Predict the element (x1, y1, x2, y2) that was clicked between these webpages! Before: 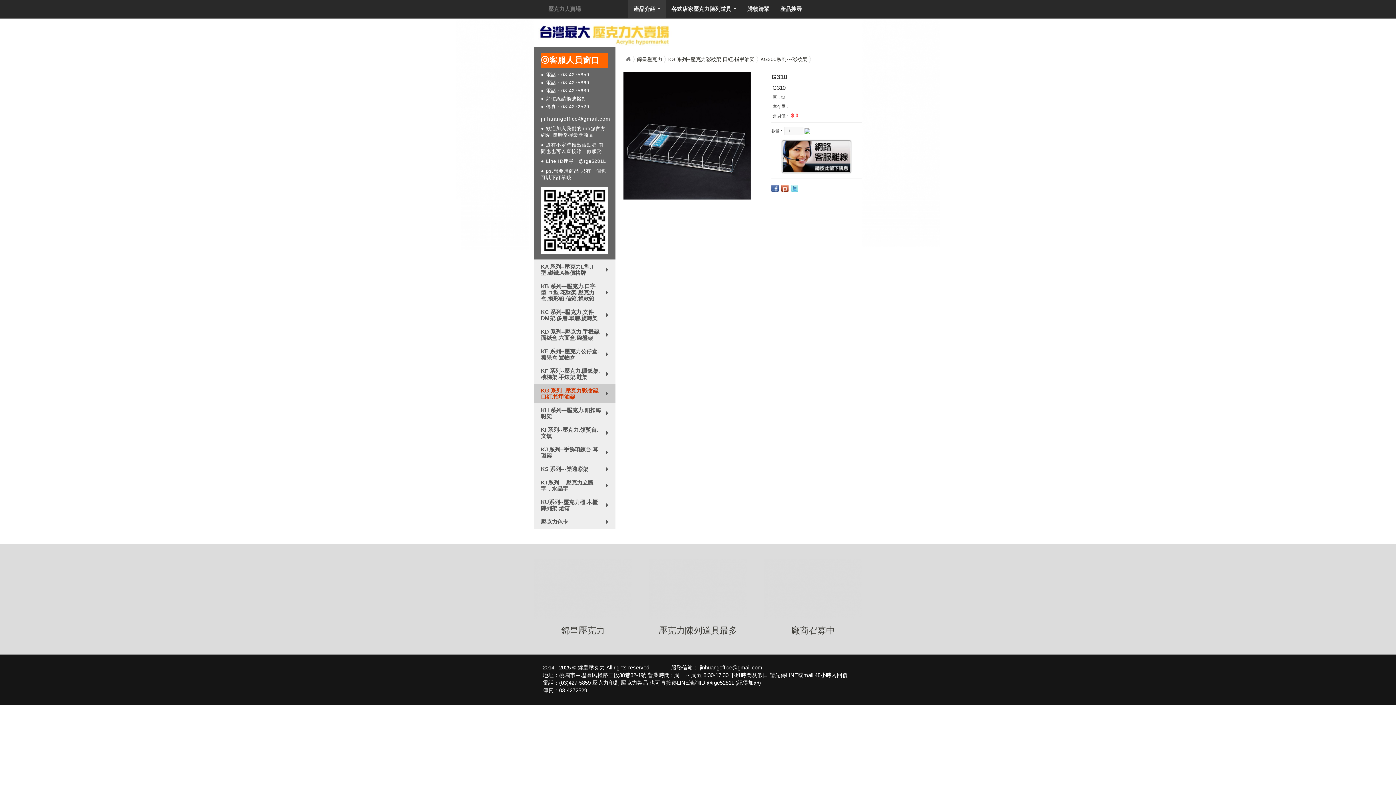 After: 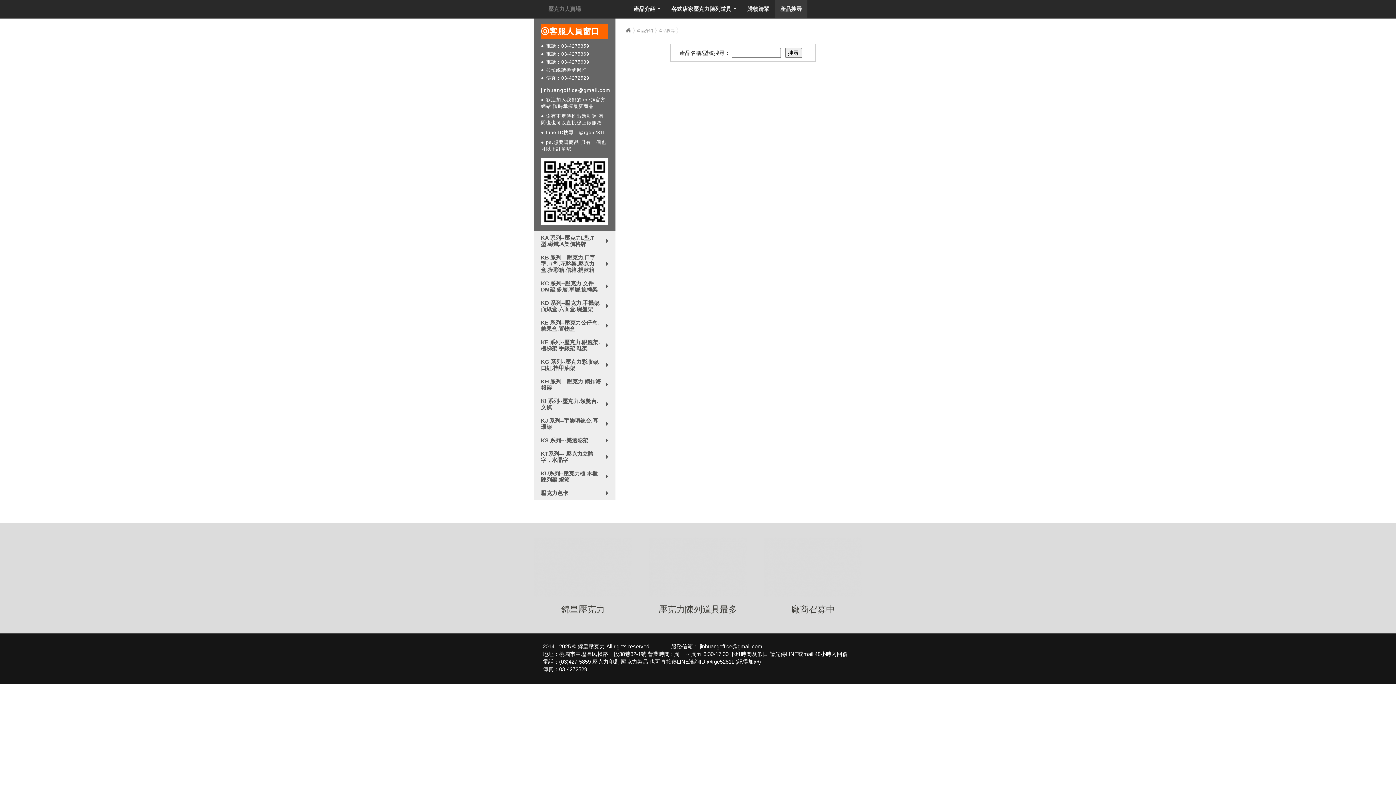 Action: bbox: (774, 0, 807, 18) label: 產品搜尋